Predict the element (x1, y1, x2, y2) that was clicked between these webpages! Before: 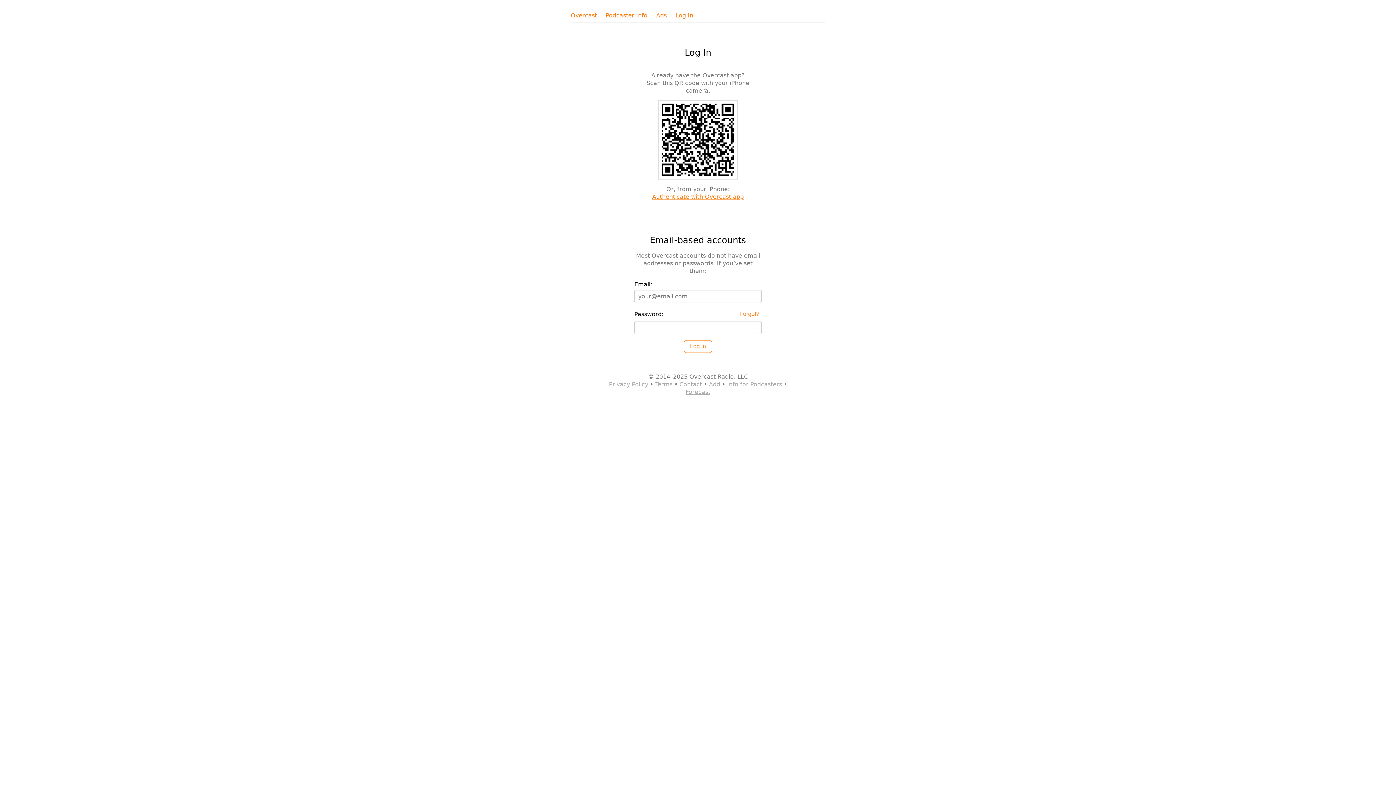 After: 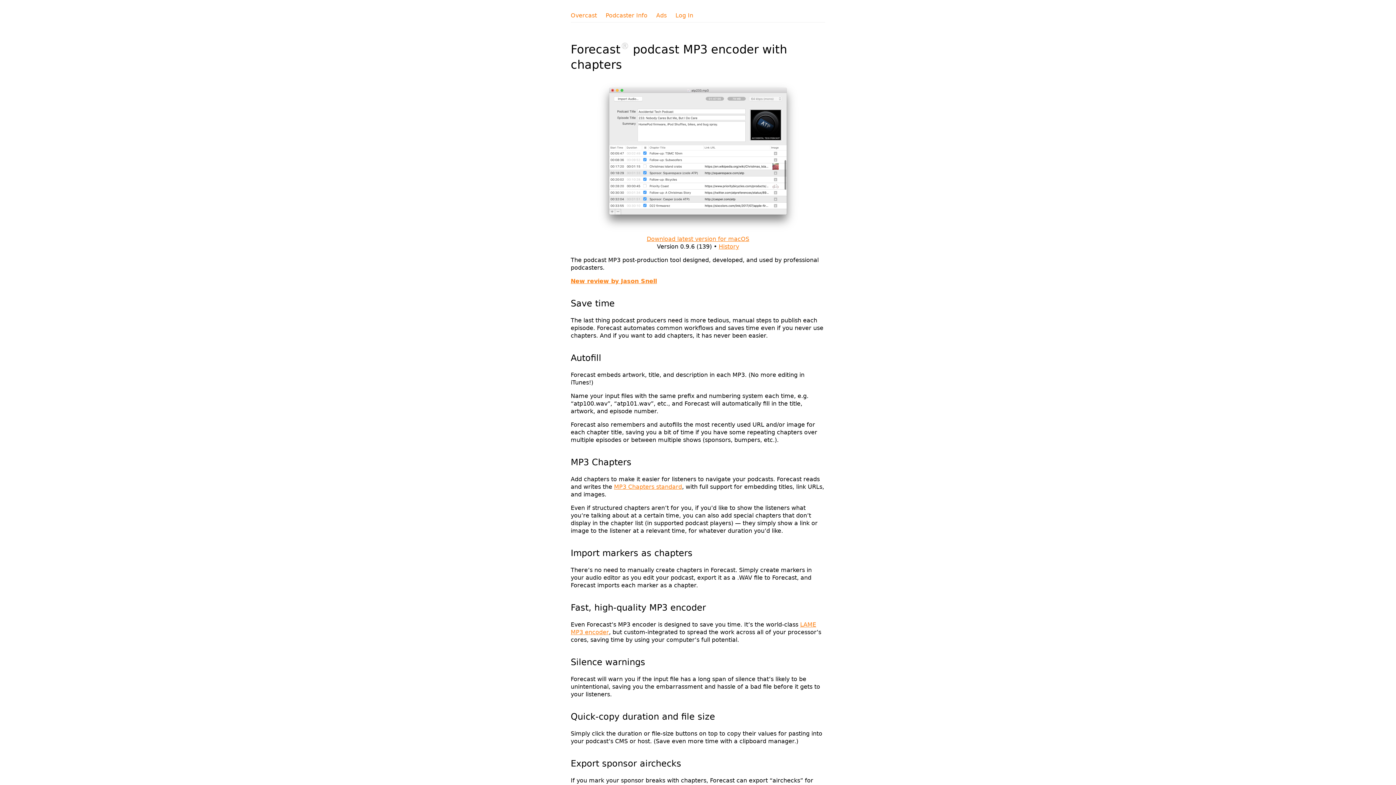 Action: label: Forecast bbox: (685, 388, 710, 395)